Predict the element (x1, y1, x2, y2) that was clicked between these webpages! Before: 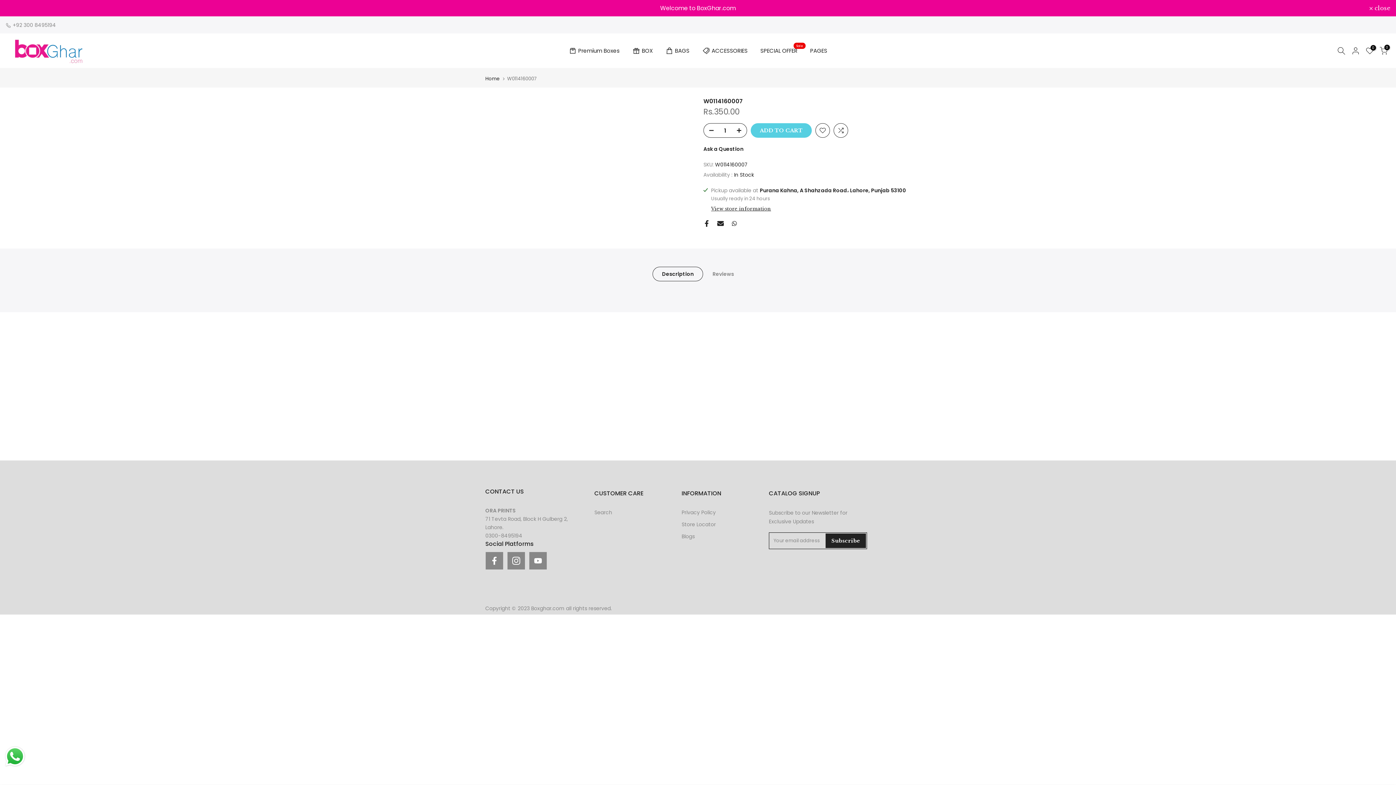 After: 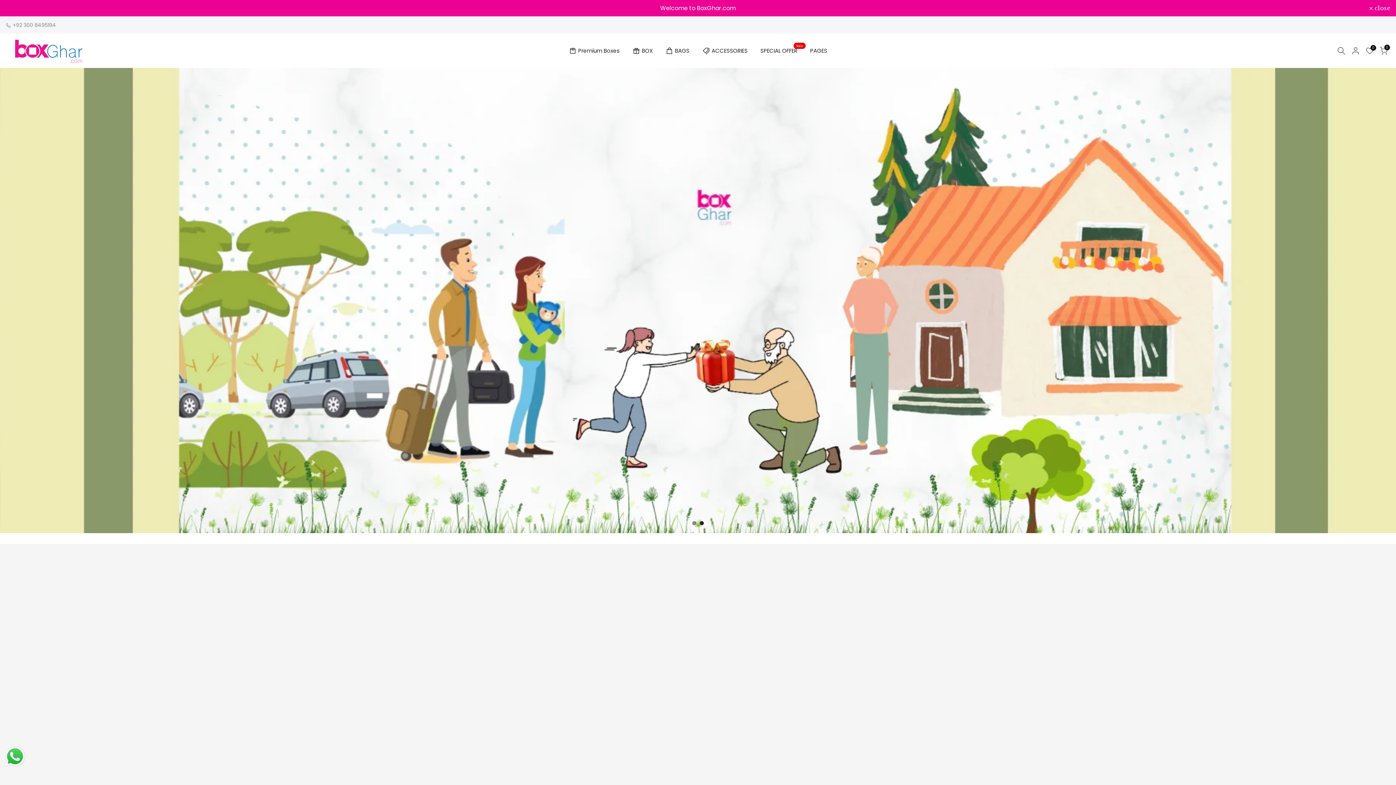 Action: bbox: (695, 44, 754, 56) label: ACCESSORIES